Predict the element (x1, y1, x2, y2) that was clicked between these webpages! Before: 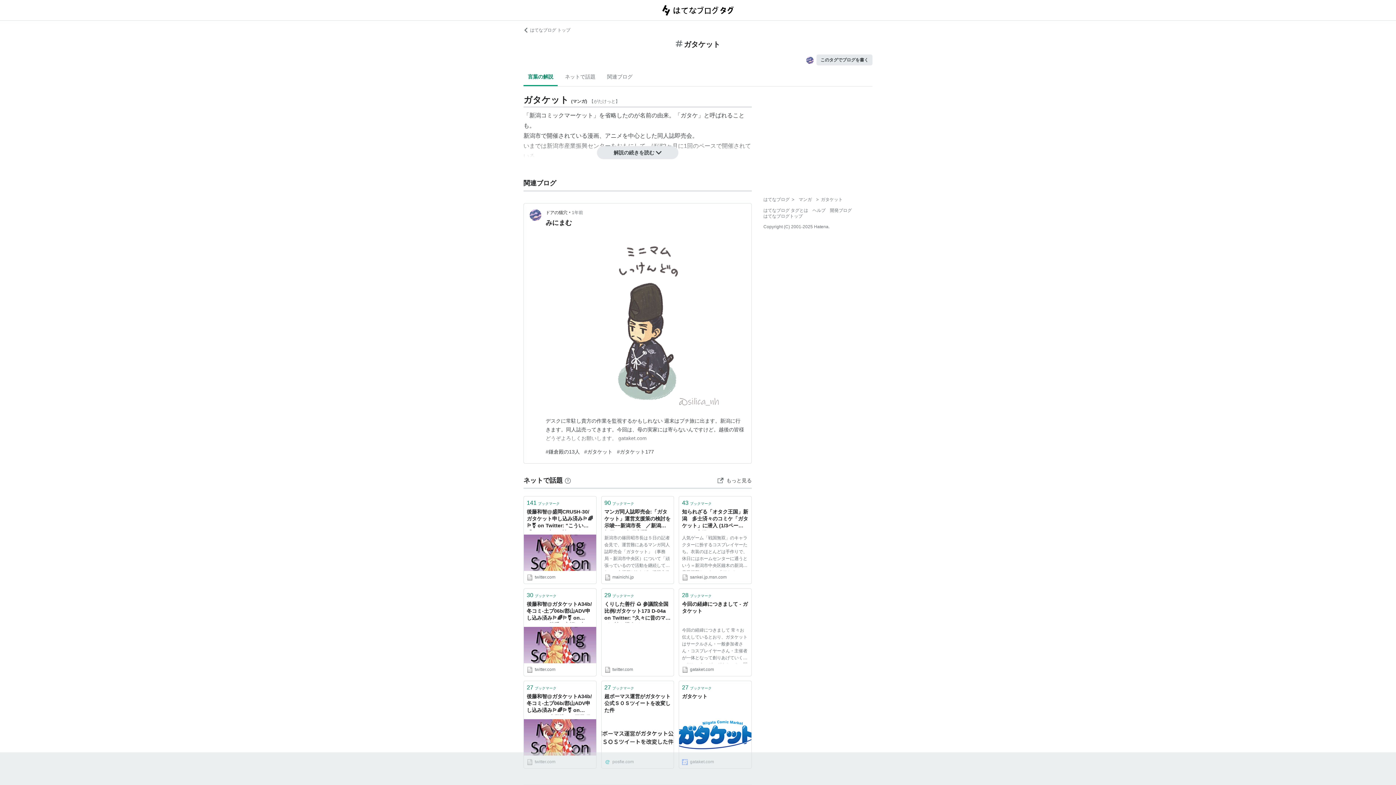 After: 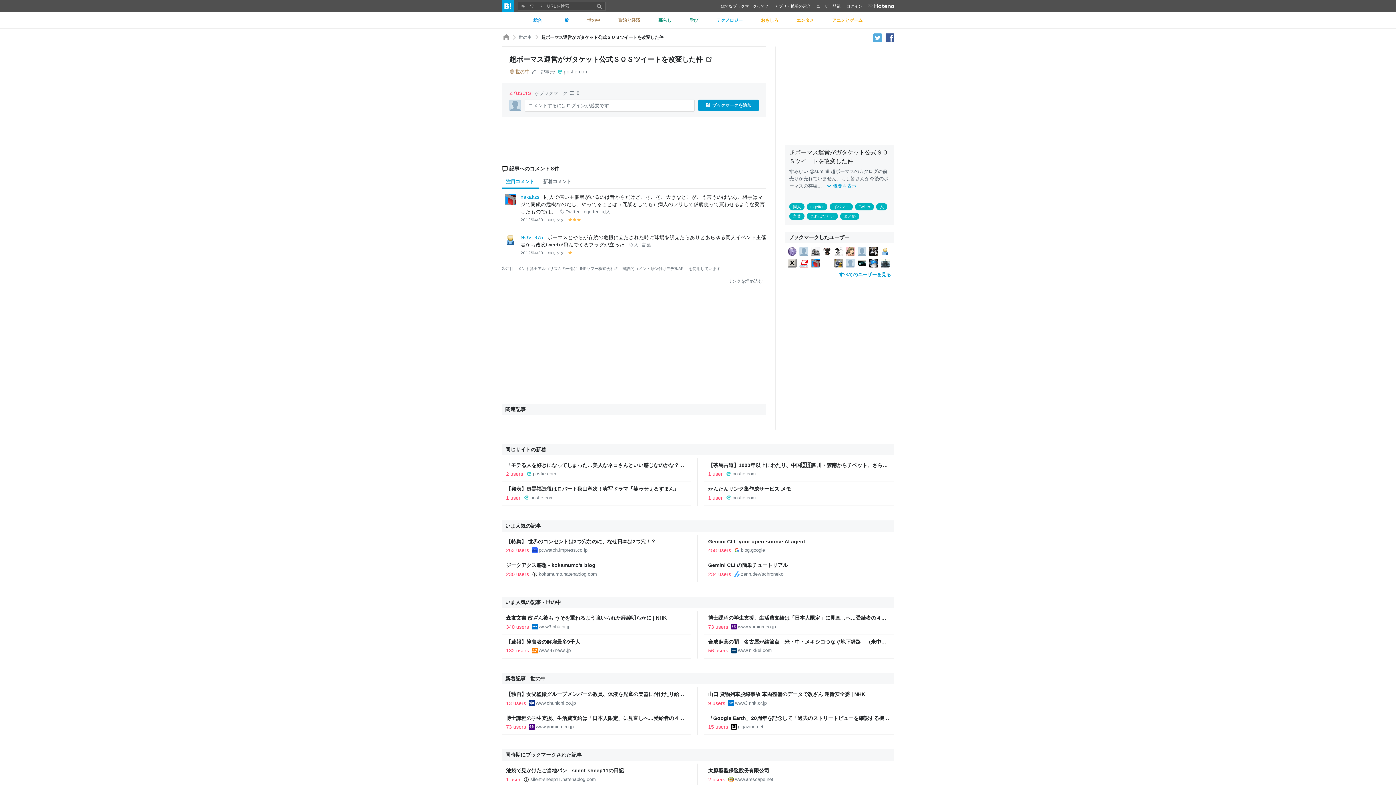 Action: bbox: (601, 681, 673, 693) label: 27ブックマーク